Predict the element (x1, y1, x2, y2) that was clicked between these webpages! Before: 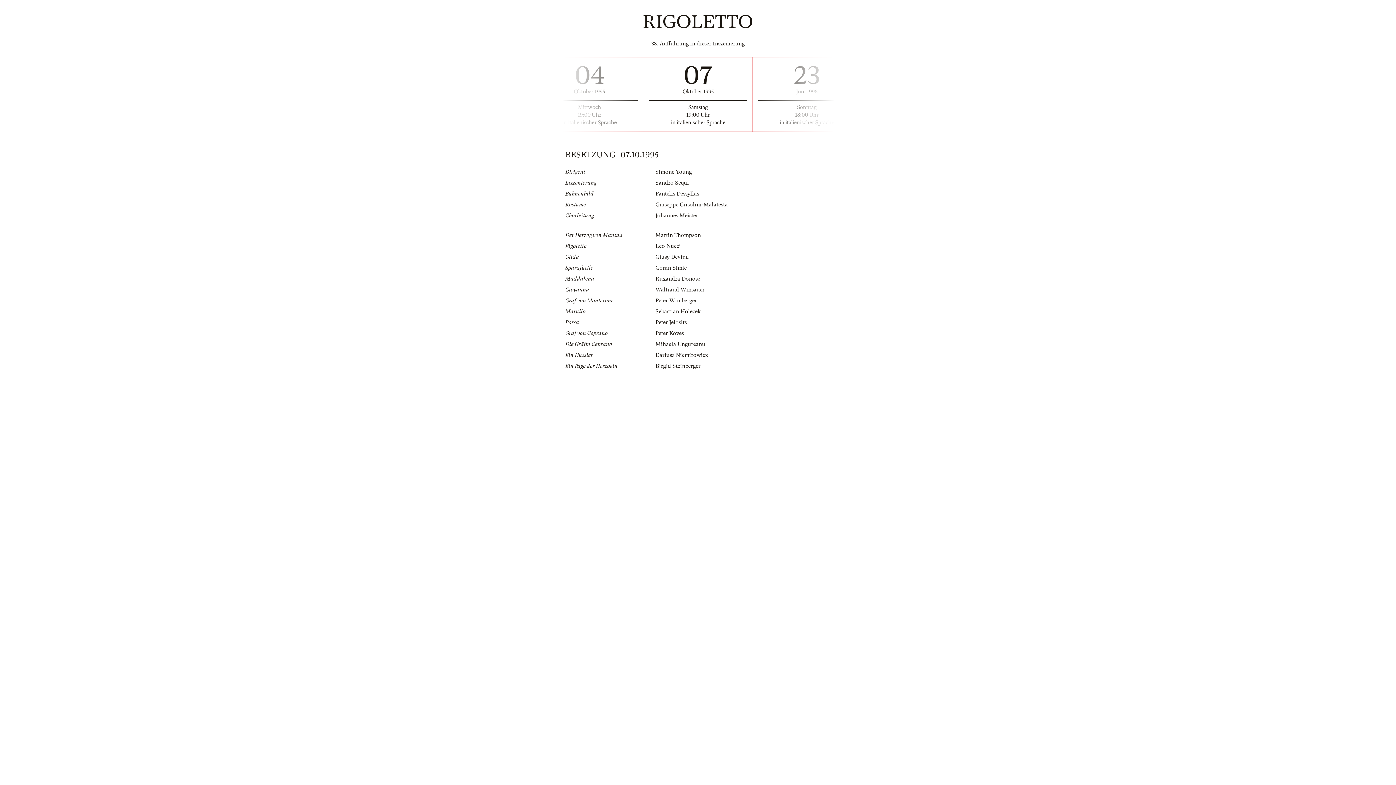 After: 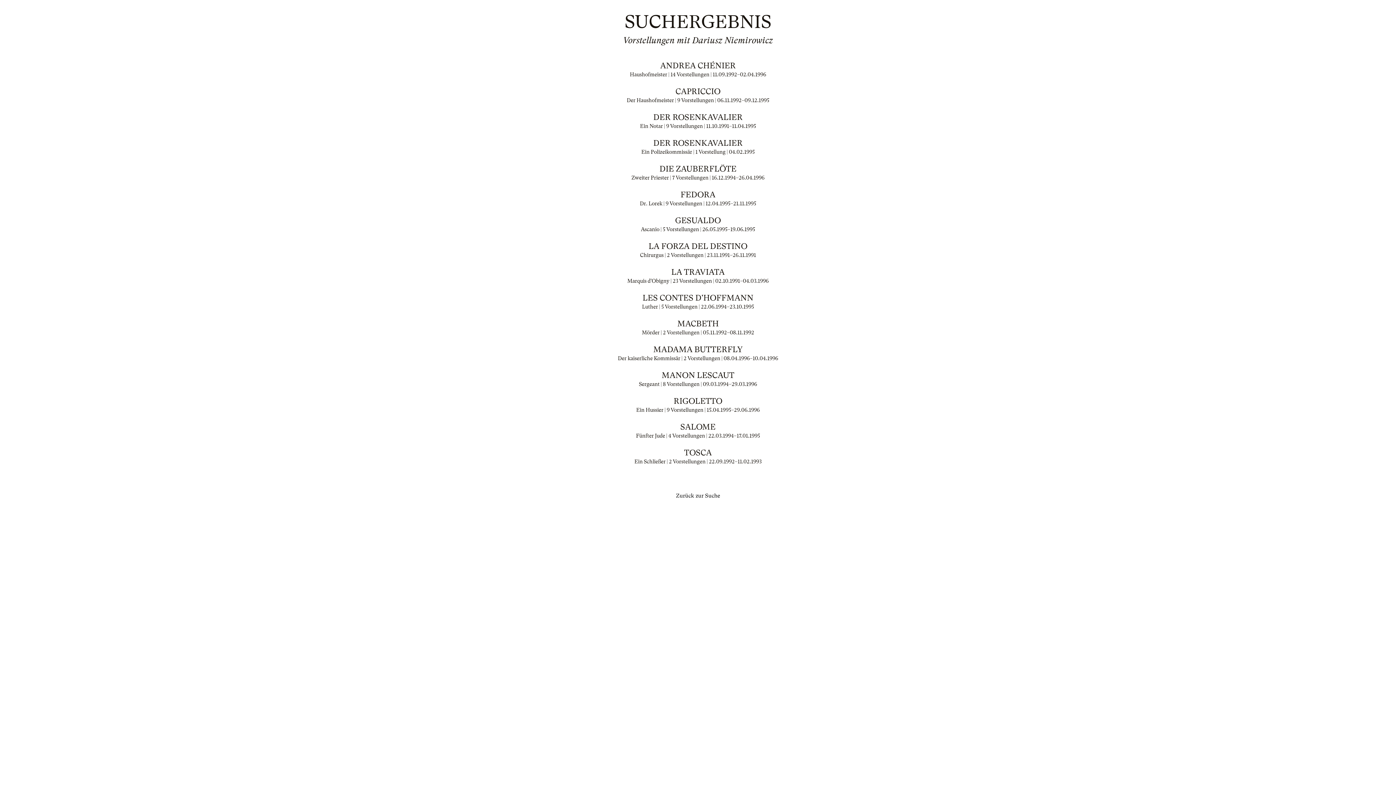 Action: bbox: (655, 352, 708, 358) label: Dariusz Niemirowicz